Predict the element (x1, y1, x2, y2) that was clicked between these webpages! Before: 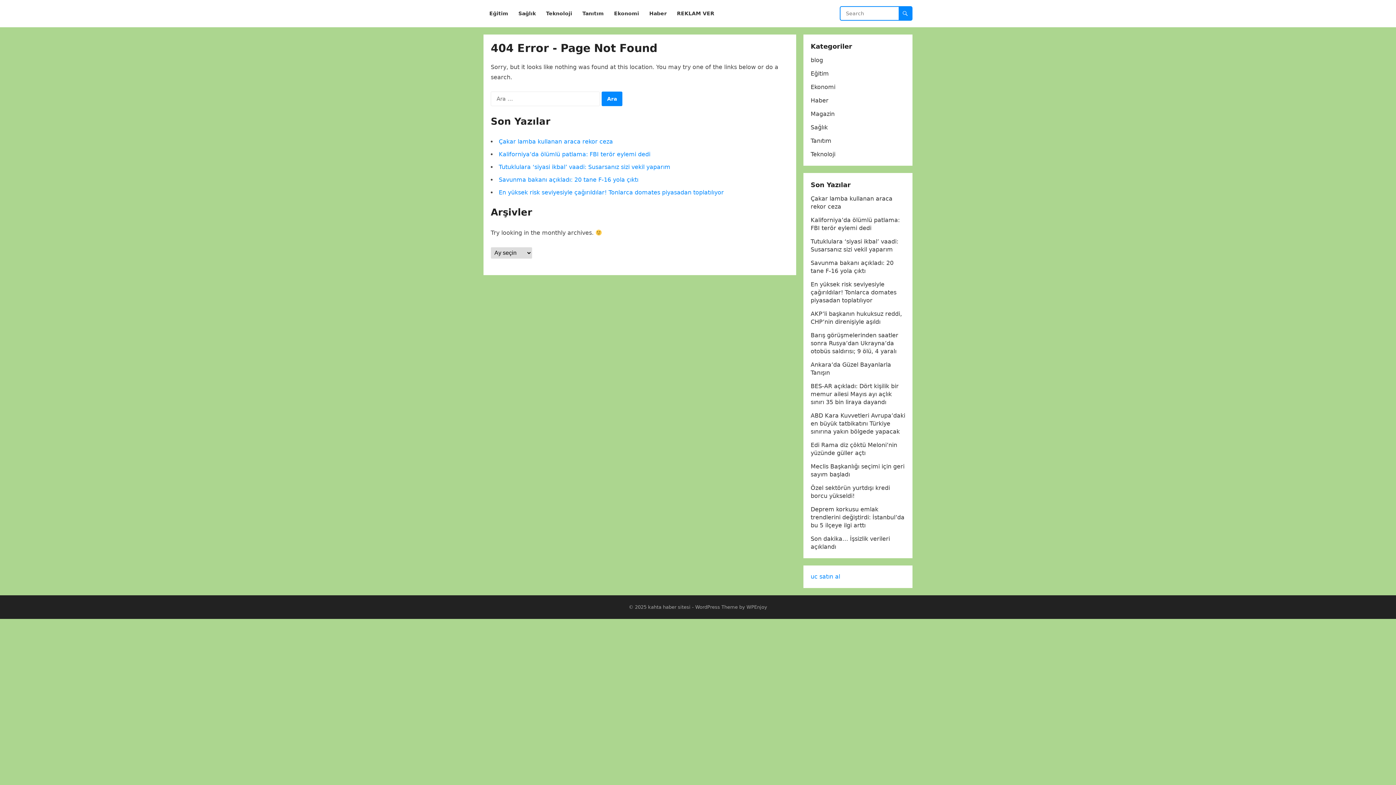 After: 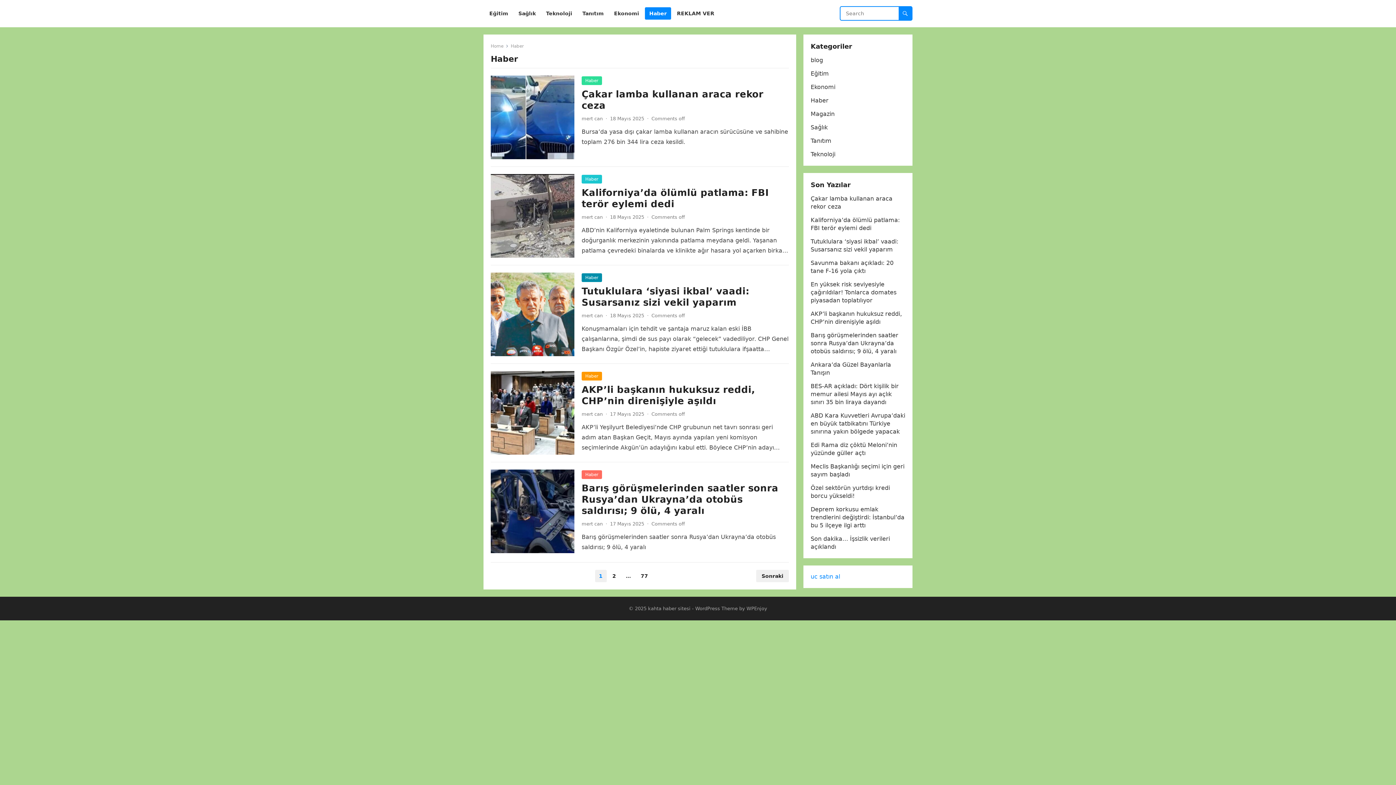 Action: label: Haber bbox: (645, 0, 671, 27)